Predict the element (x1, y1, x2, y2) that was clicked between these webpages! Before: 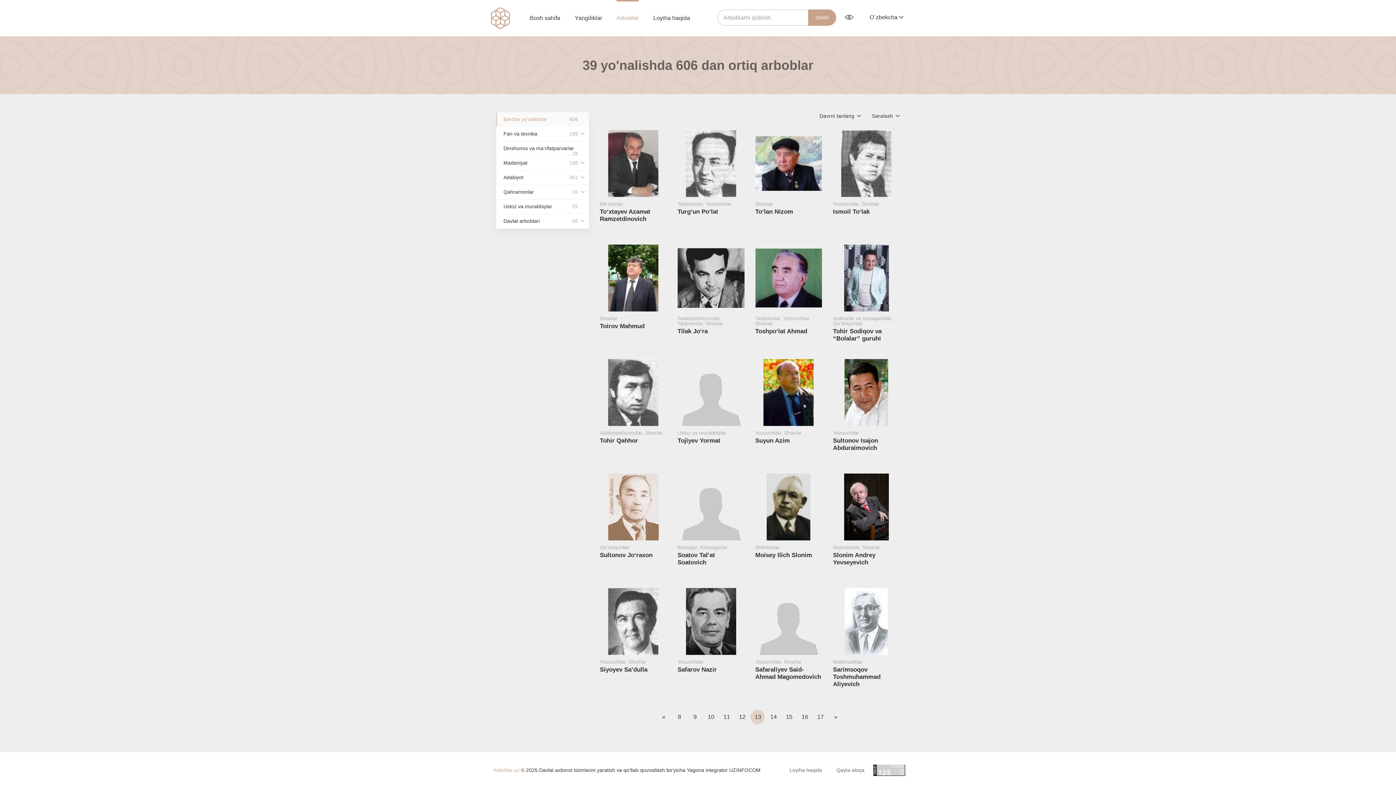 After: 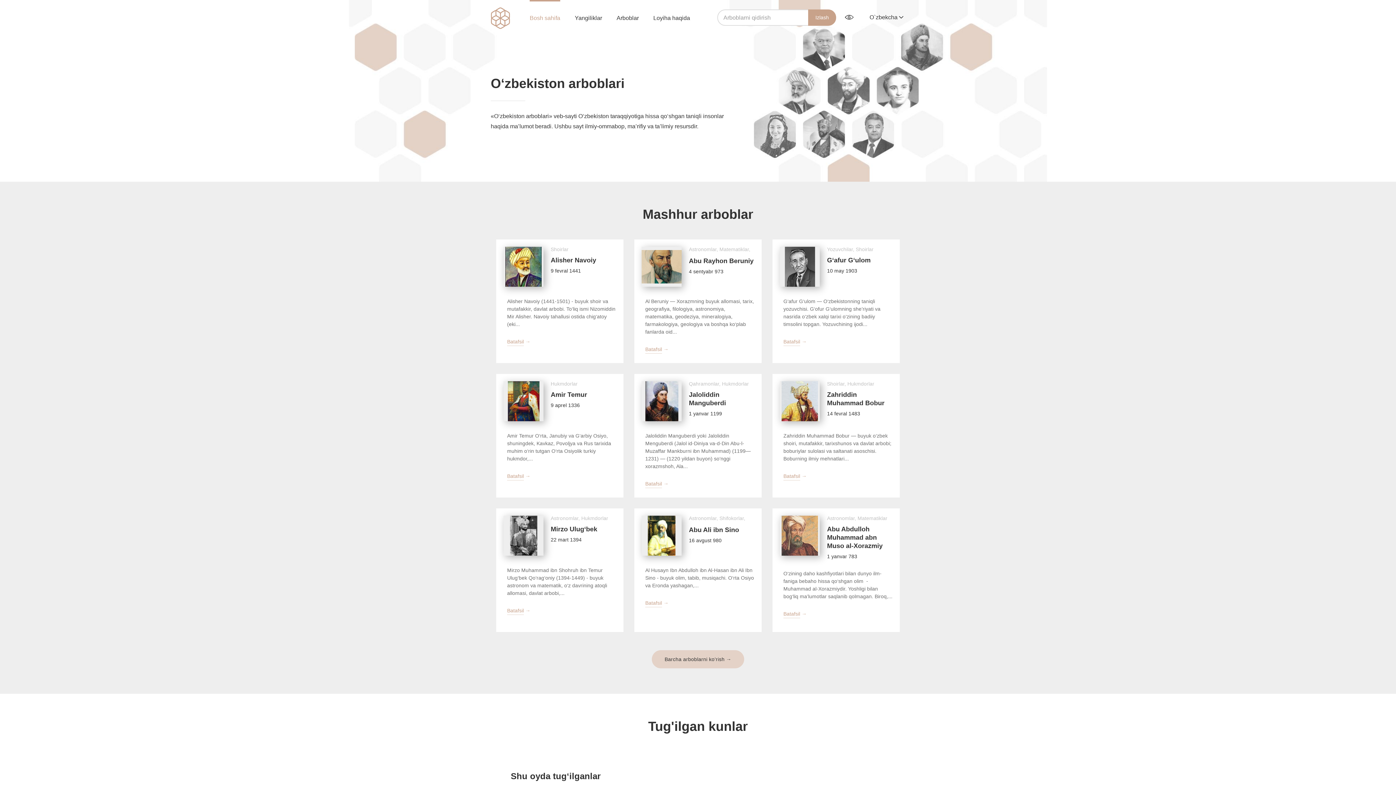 Action: bbox: (490, 0, 510, 36)